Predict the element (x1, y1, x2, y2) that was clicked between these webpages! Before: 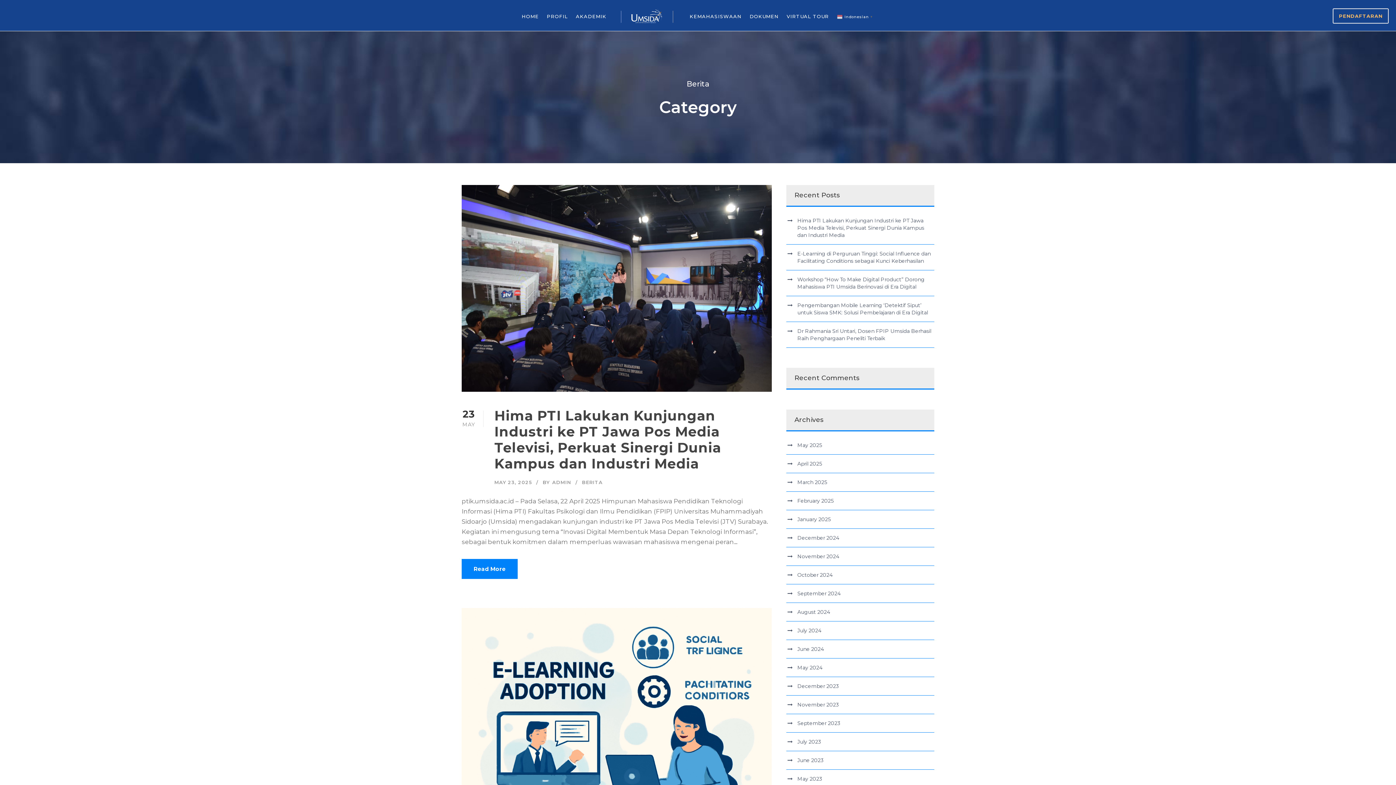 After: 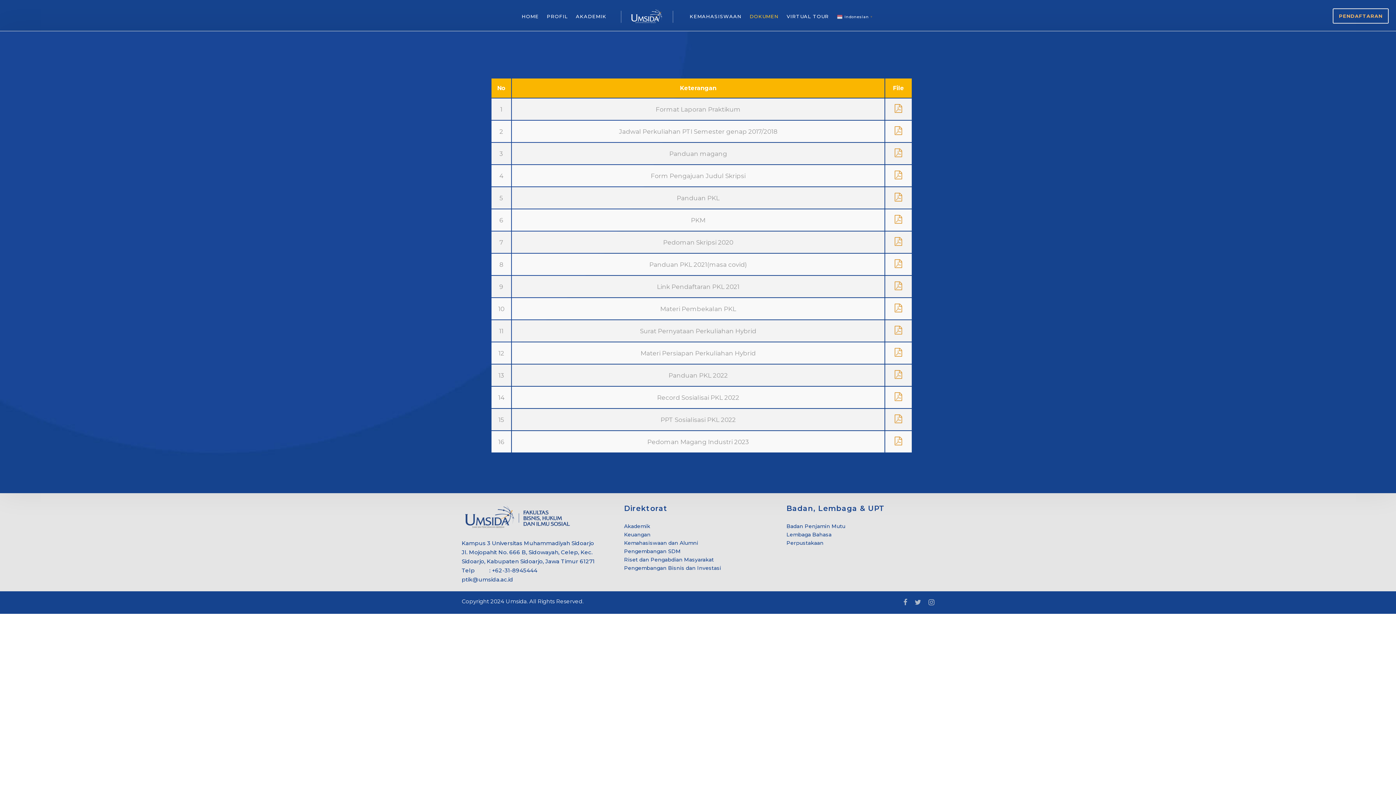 Action: label: DOKUMEN bbox: (749, 8, 778, 30)